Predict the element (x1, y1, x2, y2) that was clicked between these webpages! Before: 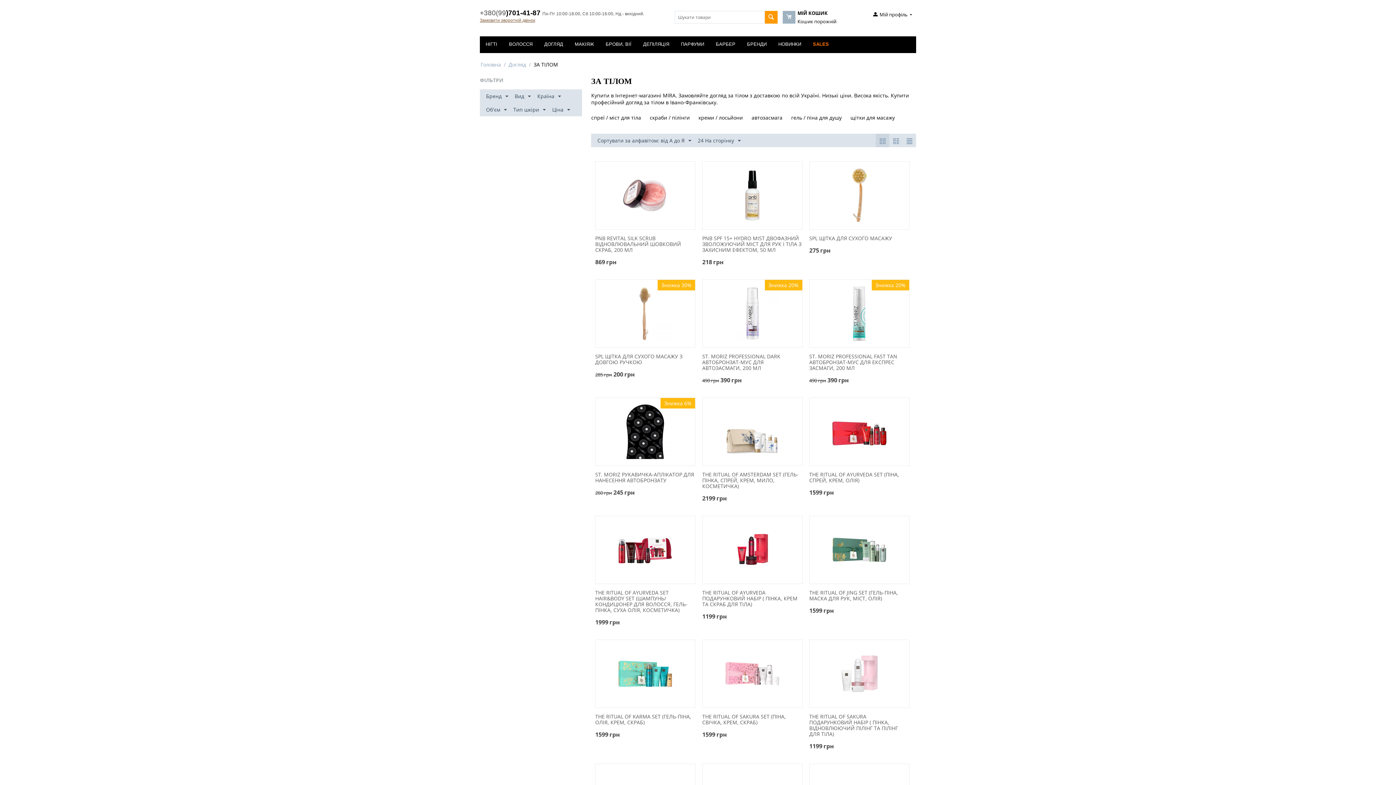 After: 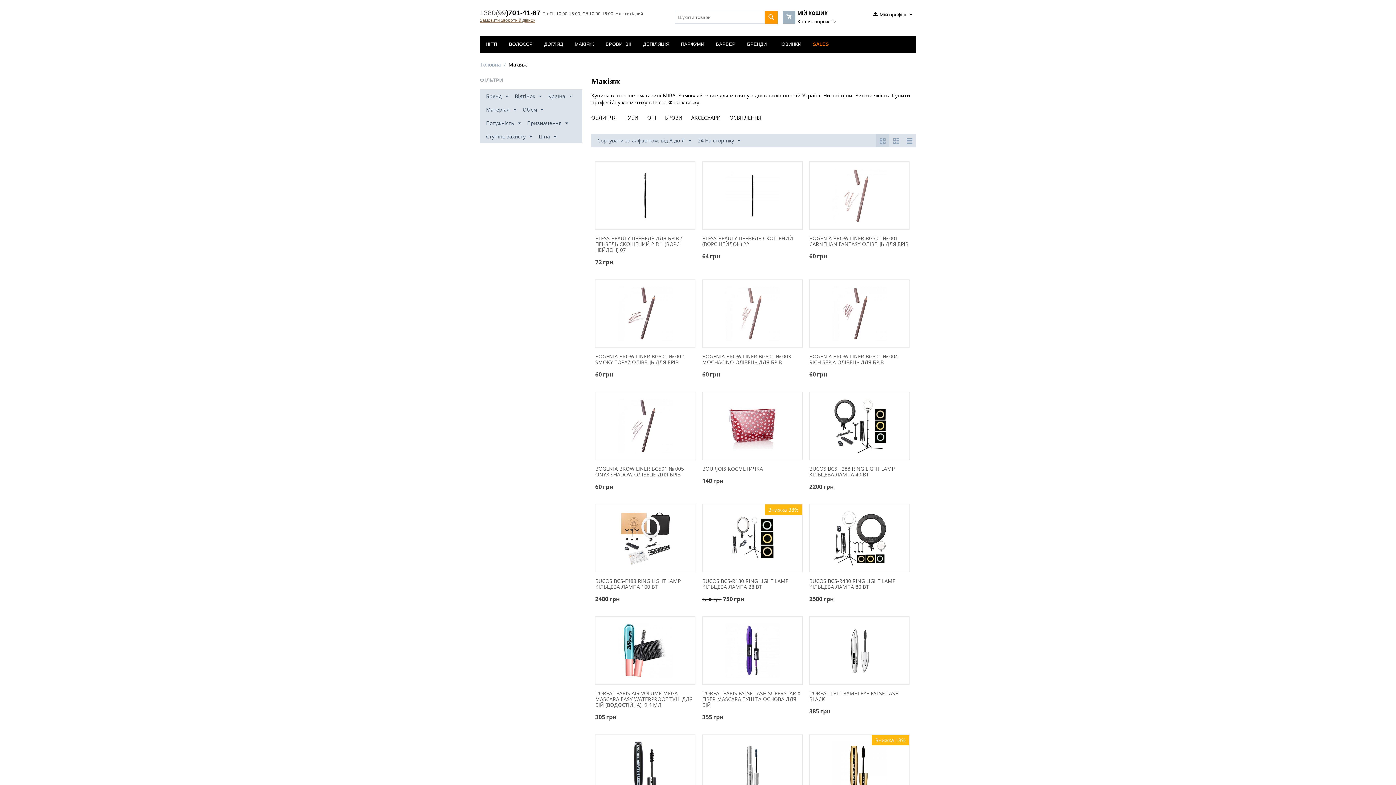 Action: bbox: (569, 36, 600, 53) label: МАКІЯЖ